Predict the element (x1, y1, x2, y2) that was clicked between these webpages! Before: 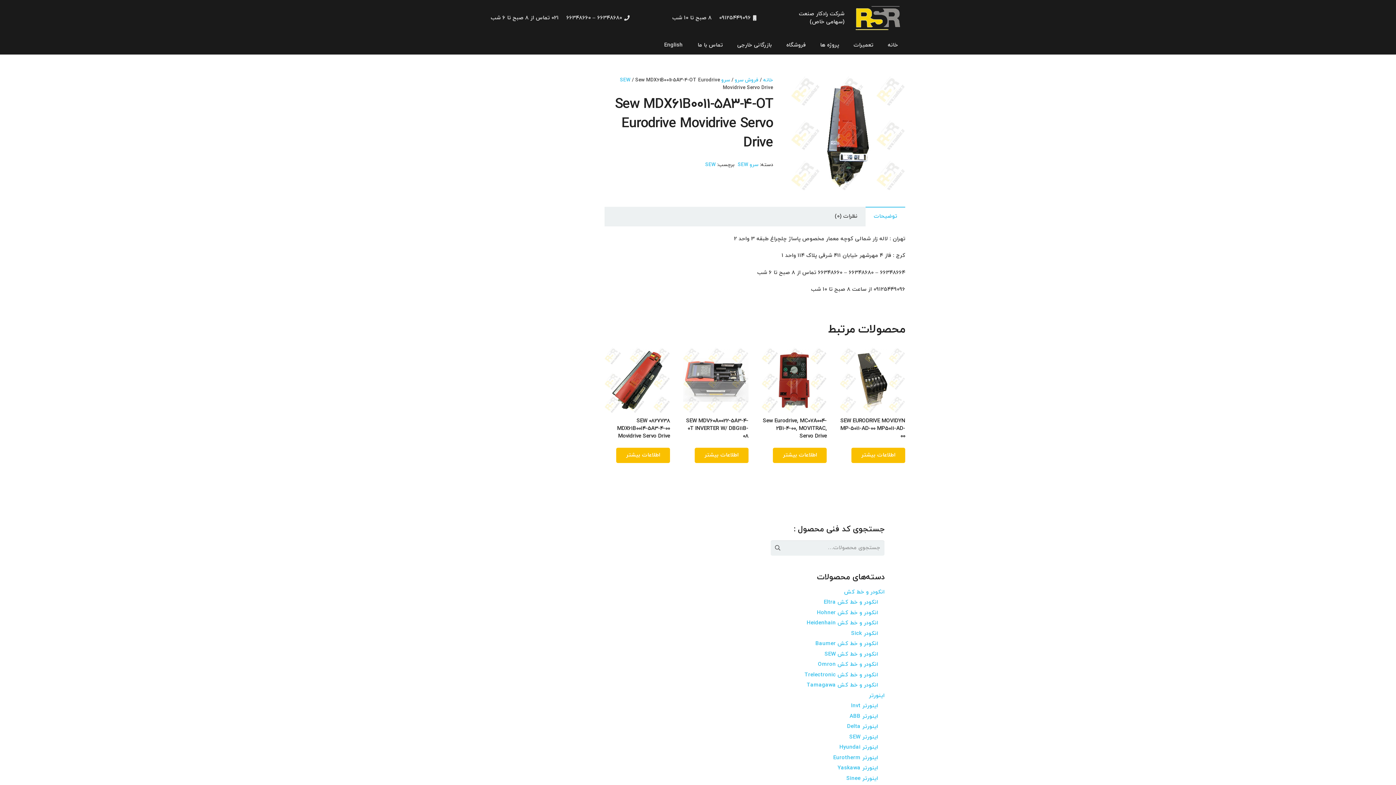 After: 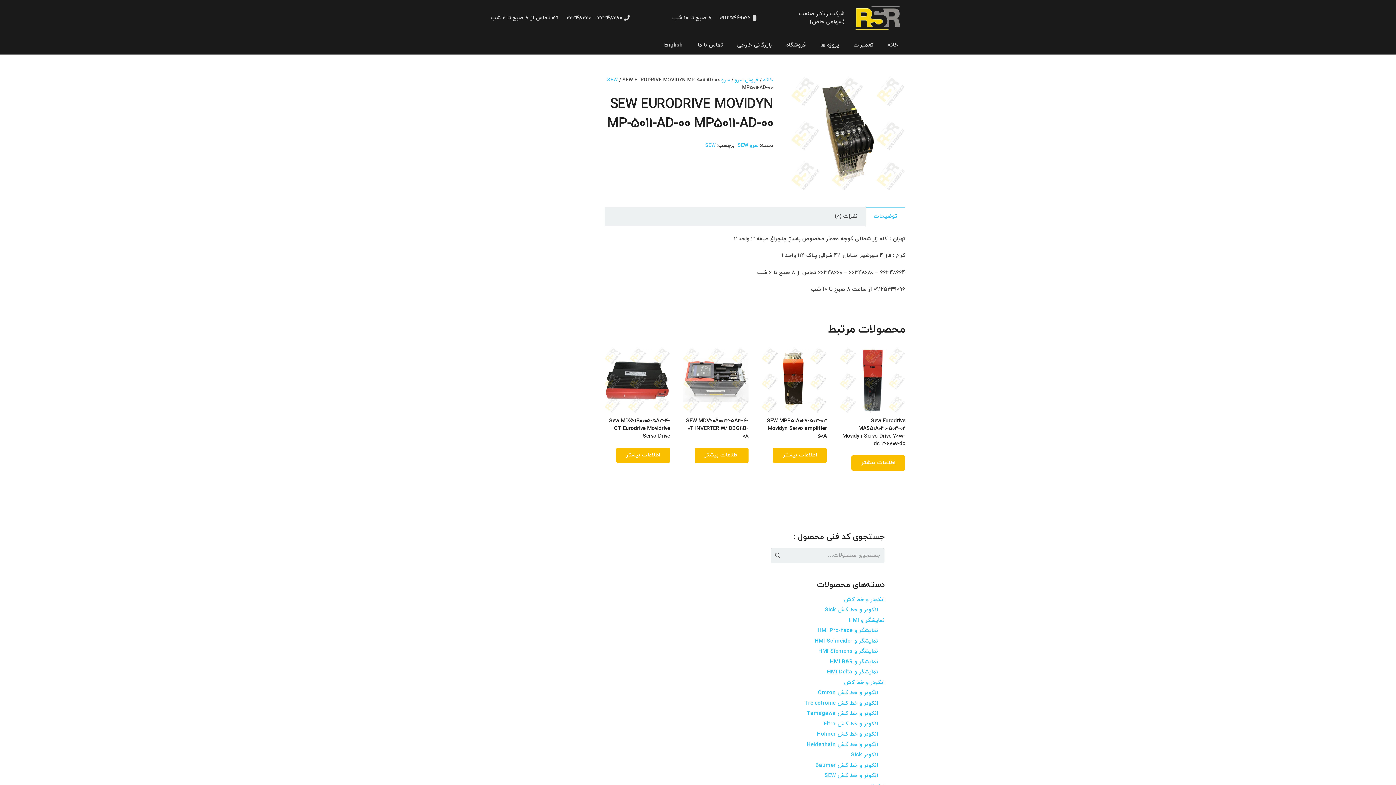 Action: label: بیشتر بخوانید درباره “SEW EURODRIVE MOVIDYN MP-5011-AD-00 MP5011-AD-00” bbox: (851, 447, 905, 463)